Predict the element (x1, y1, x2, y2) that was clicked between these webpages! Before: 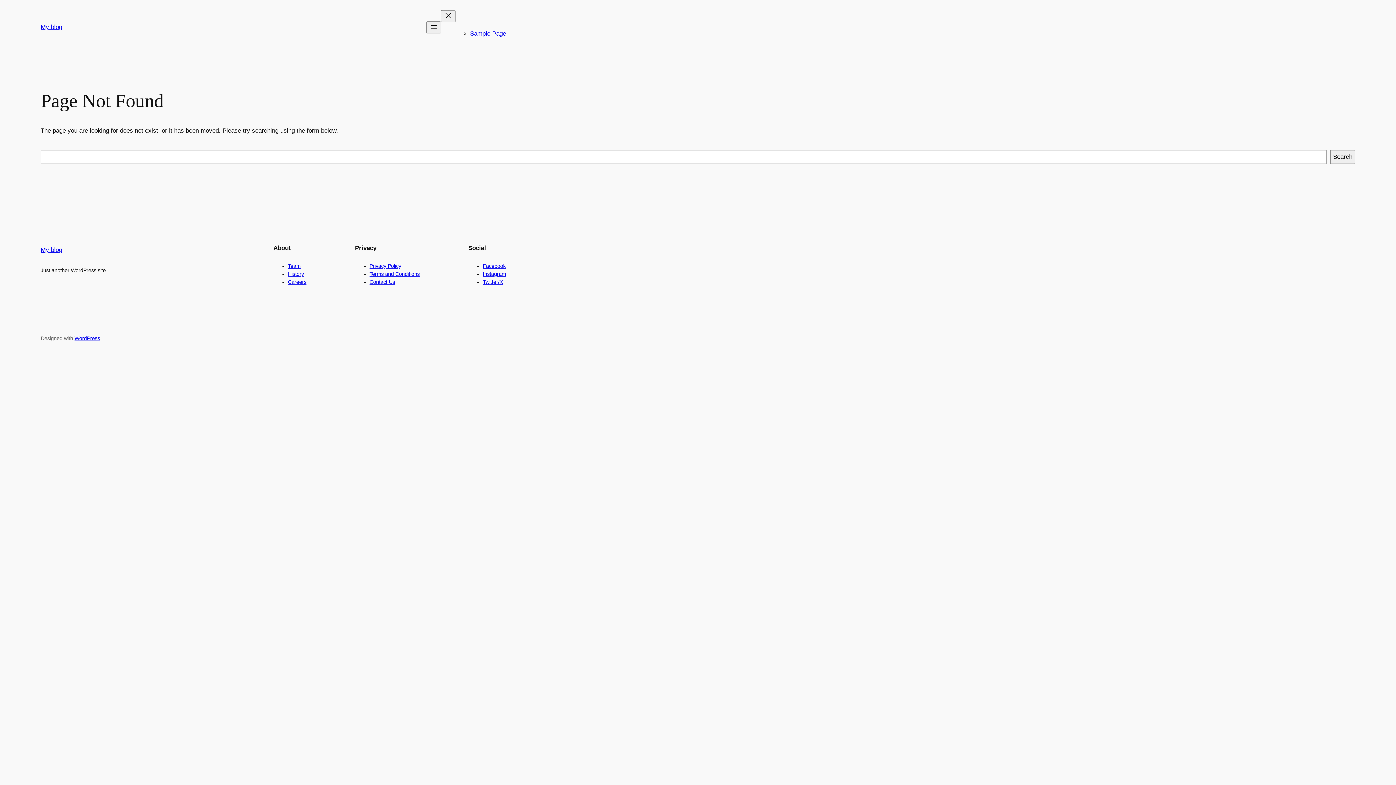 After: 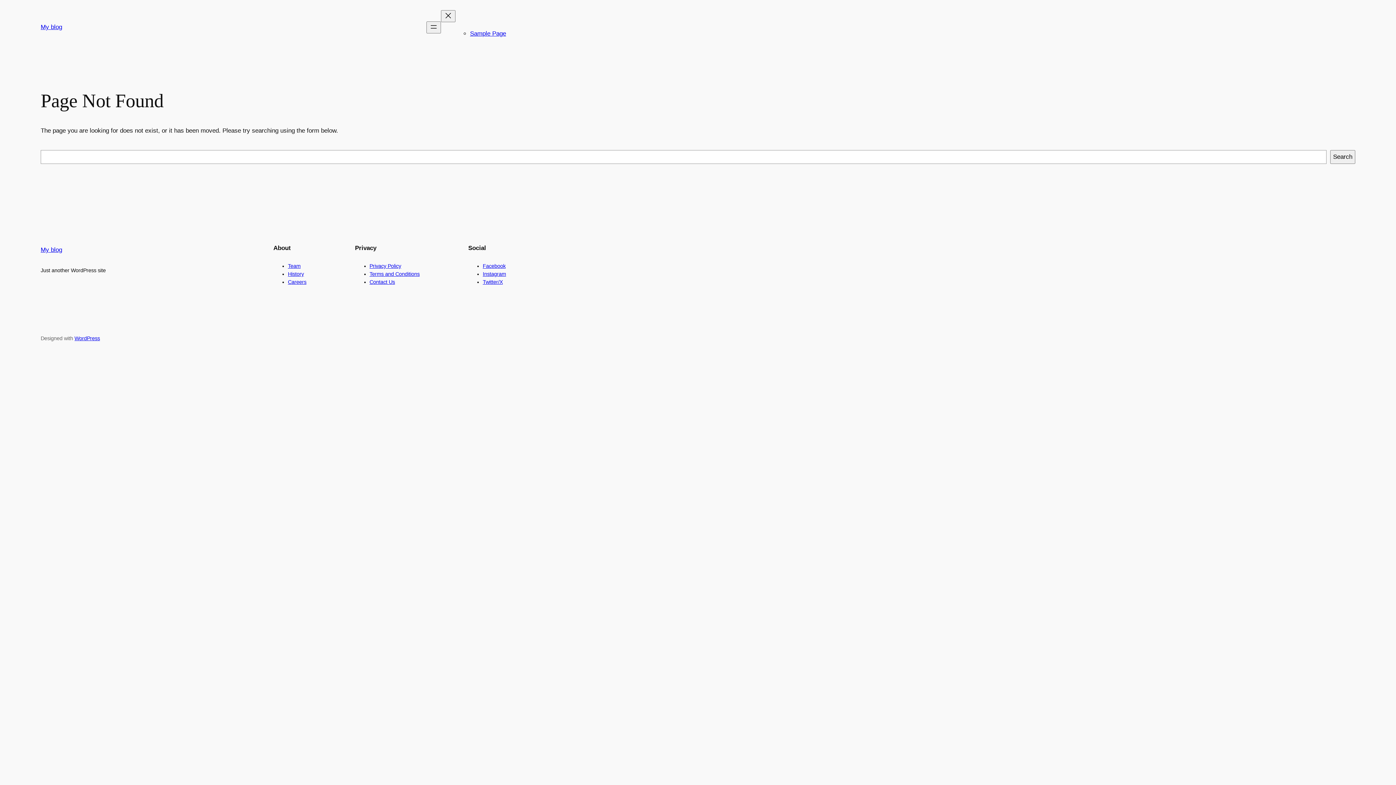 Action: label: Privacy Policy bbox: (369, 263, 401, 269)